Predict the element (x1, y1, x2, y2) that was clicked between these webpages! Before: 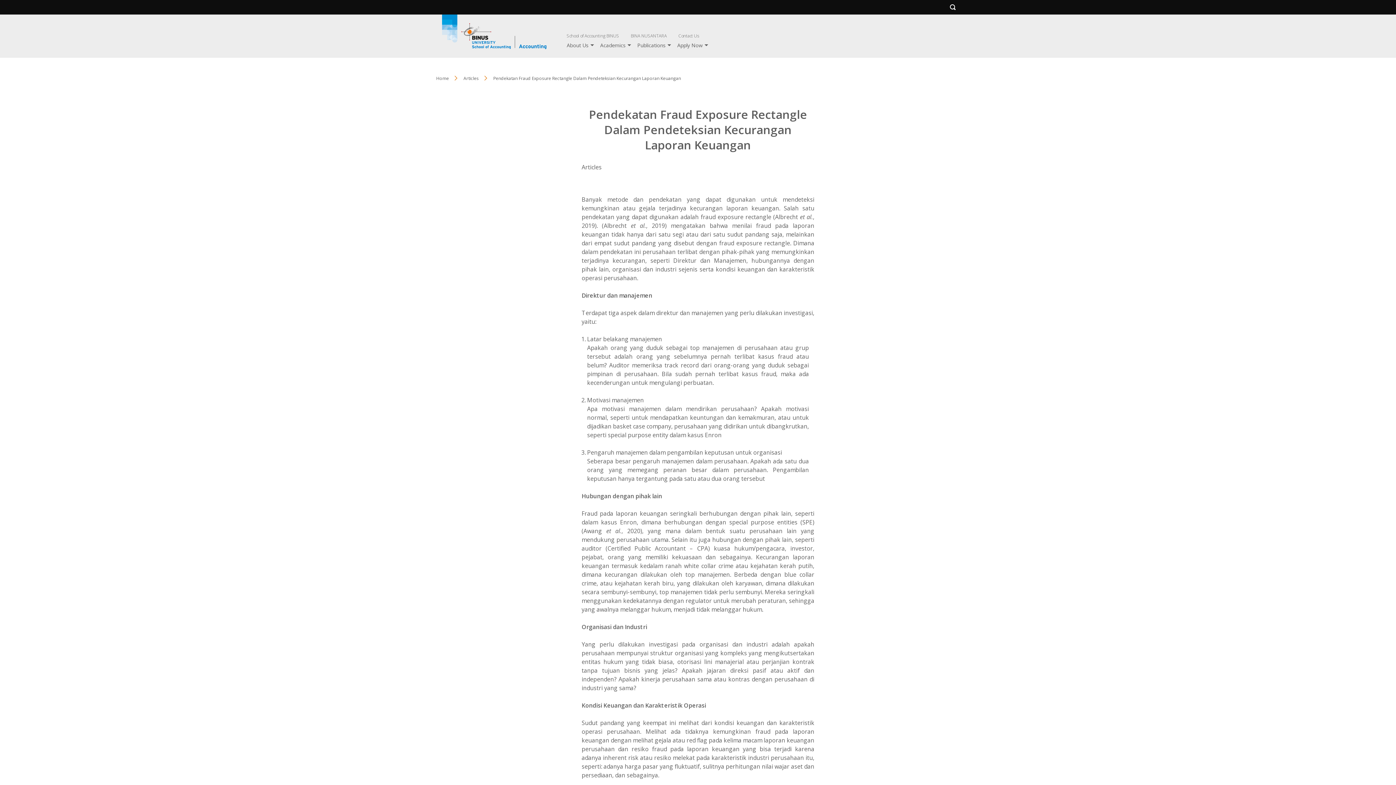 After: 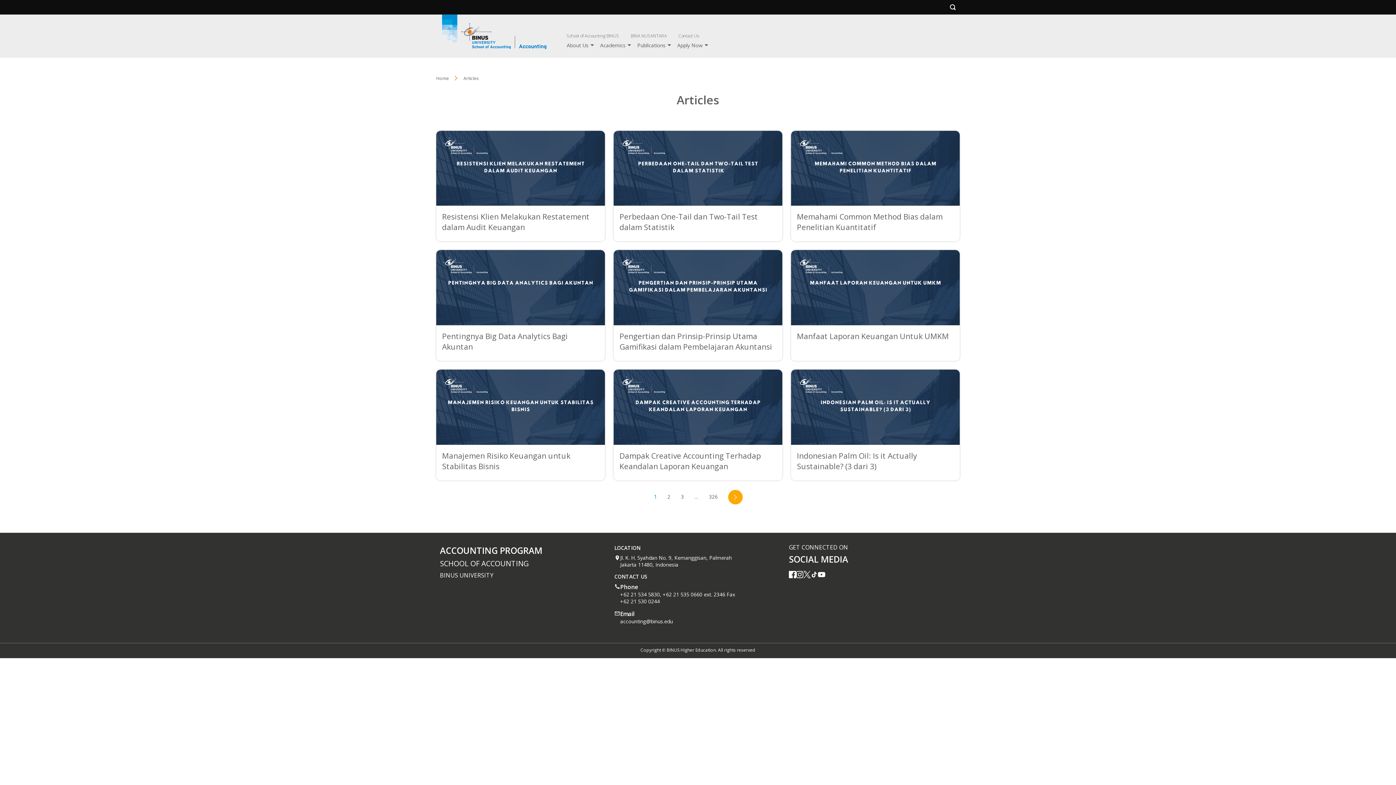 Action: bbox: (463, 75, 478, 81) label: Articles